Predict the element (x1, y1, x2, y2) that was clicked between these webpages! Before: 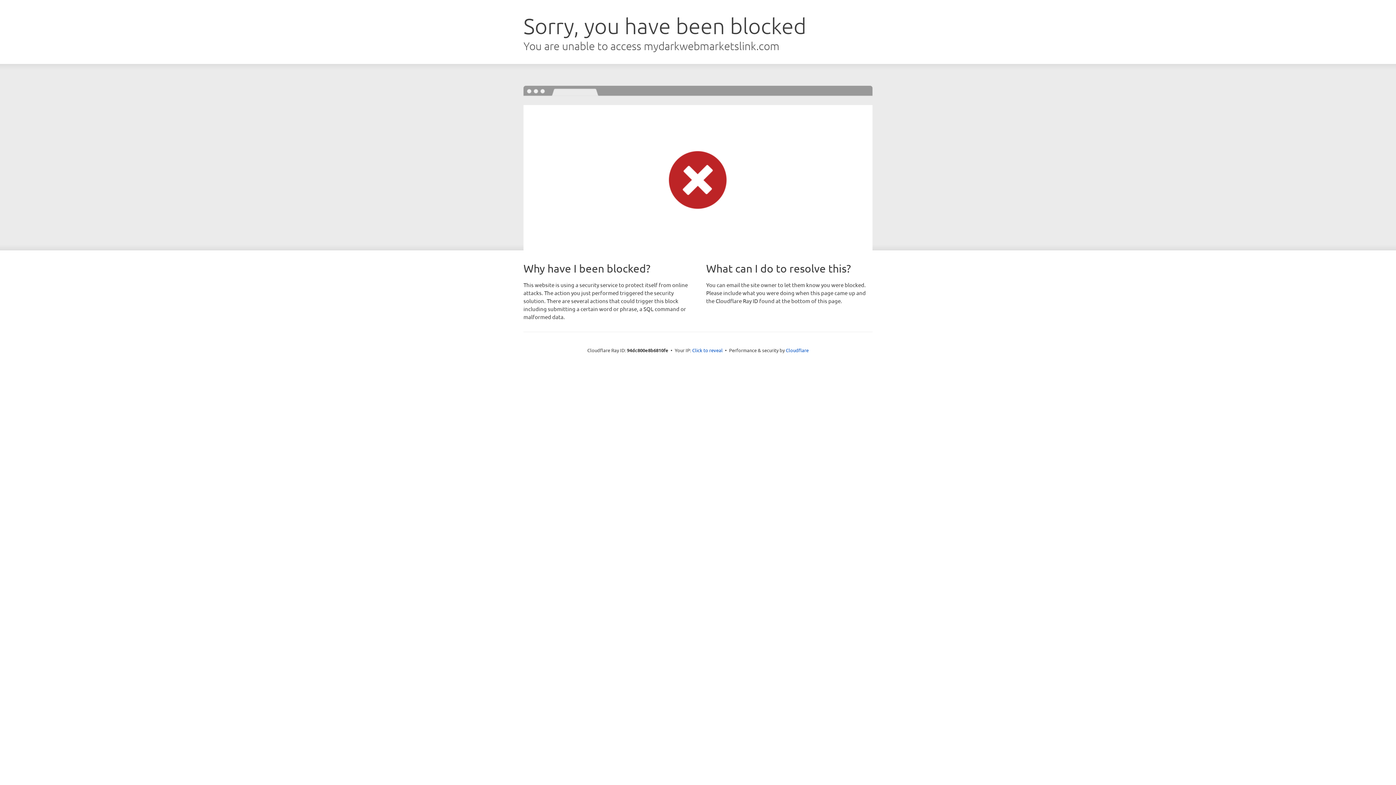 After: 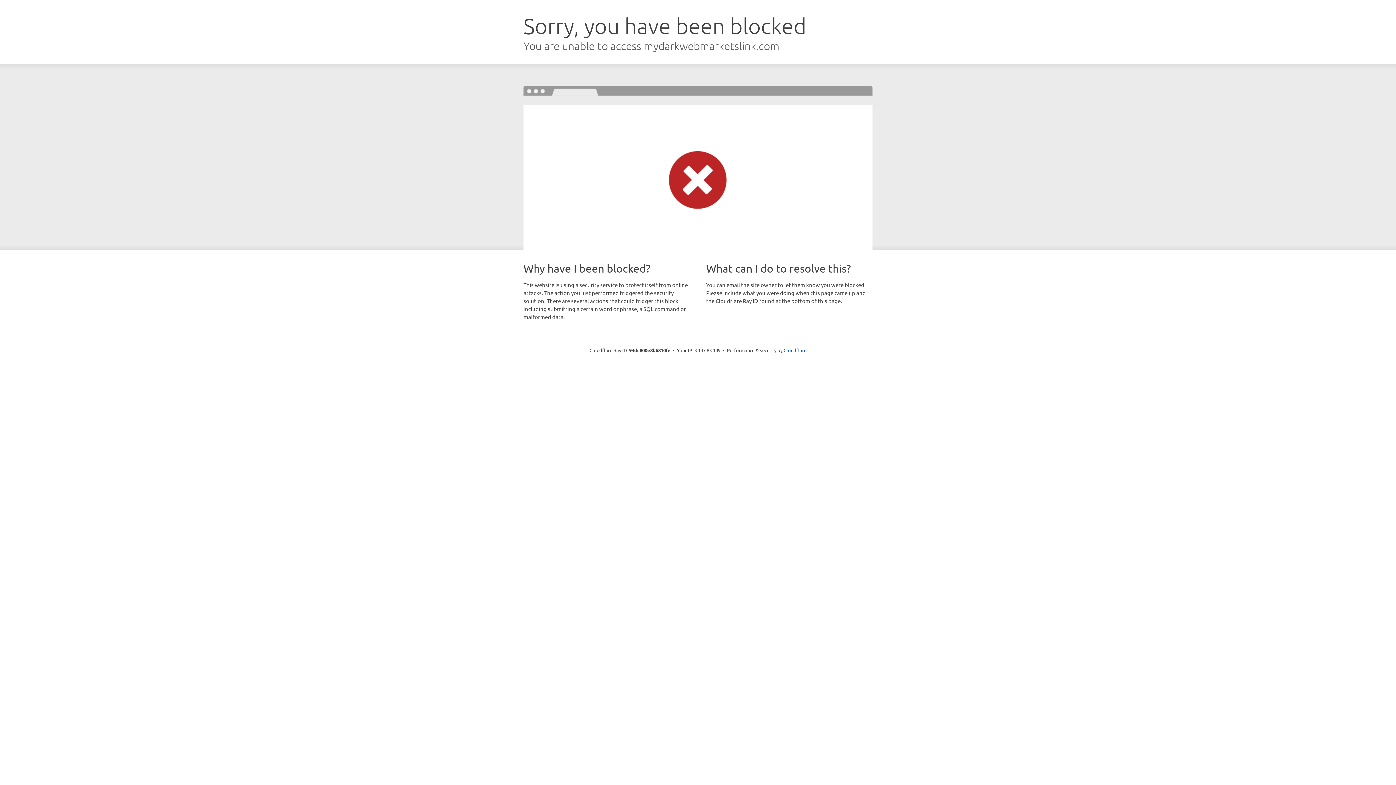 Action: label: Click to reveal bbox: (692, 346, 722, 353)